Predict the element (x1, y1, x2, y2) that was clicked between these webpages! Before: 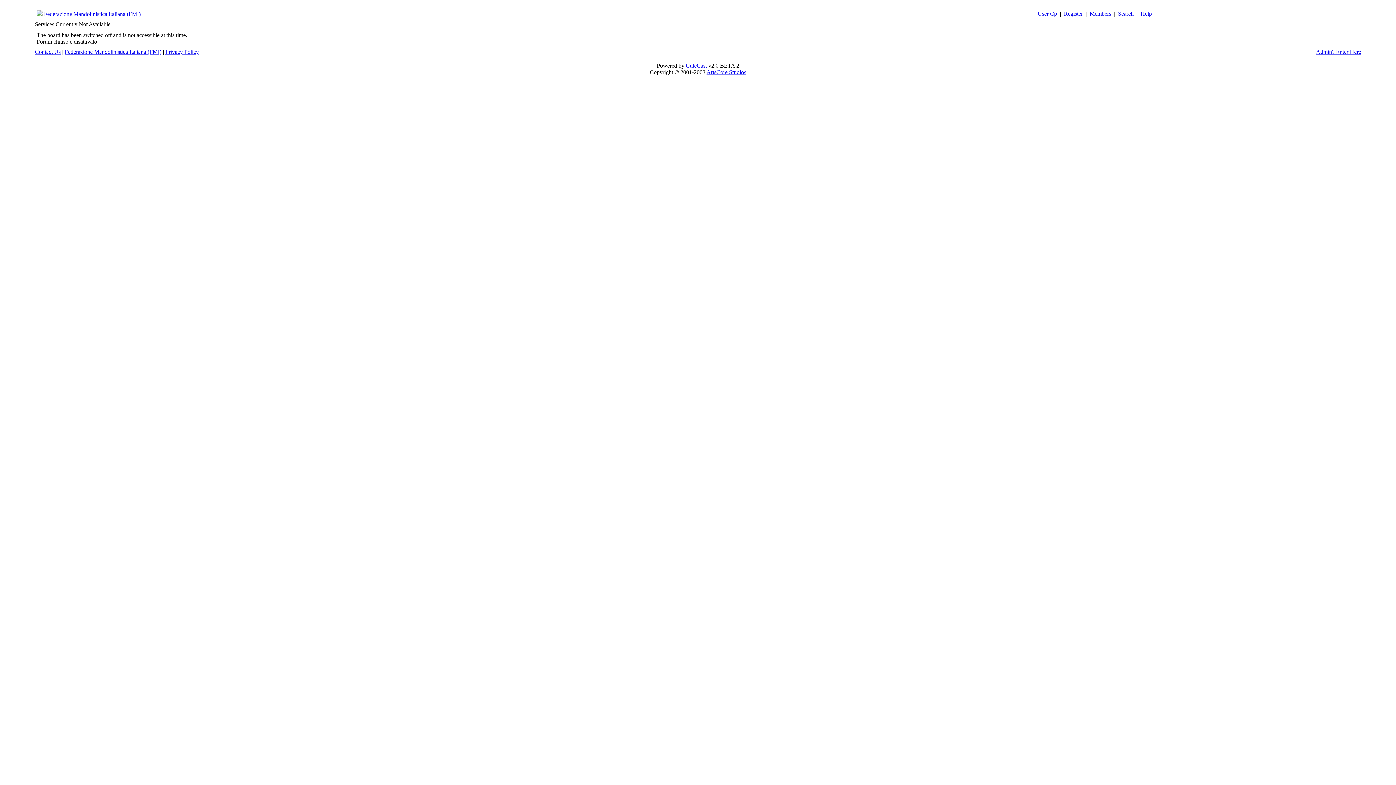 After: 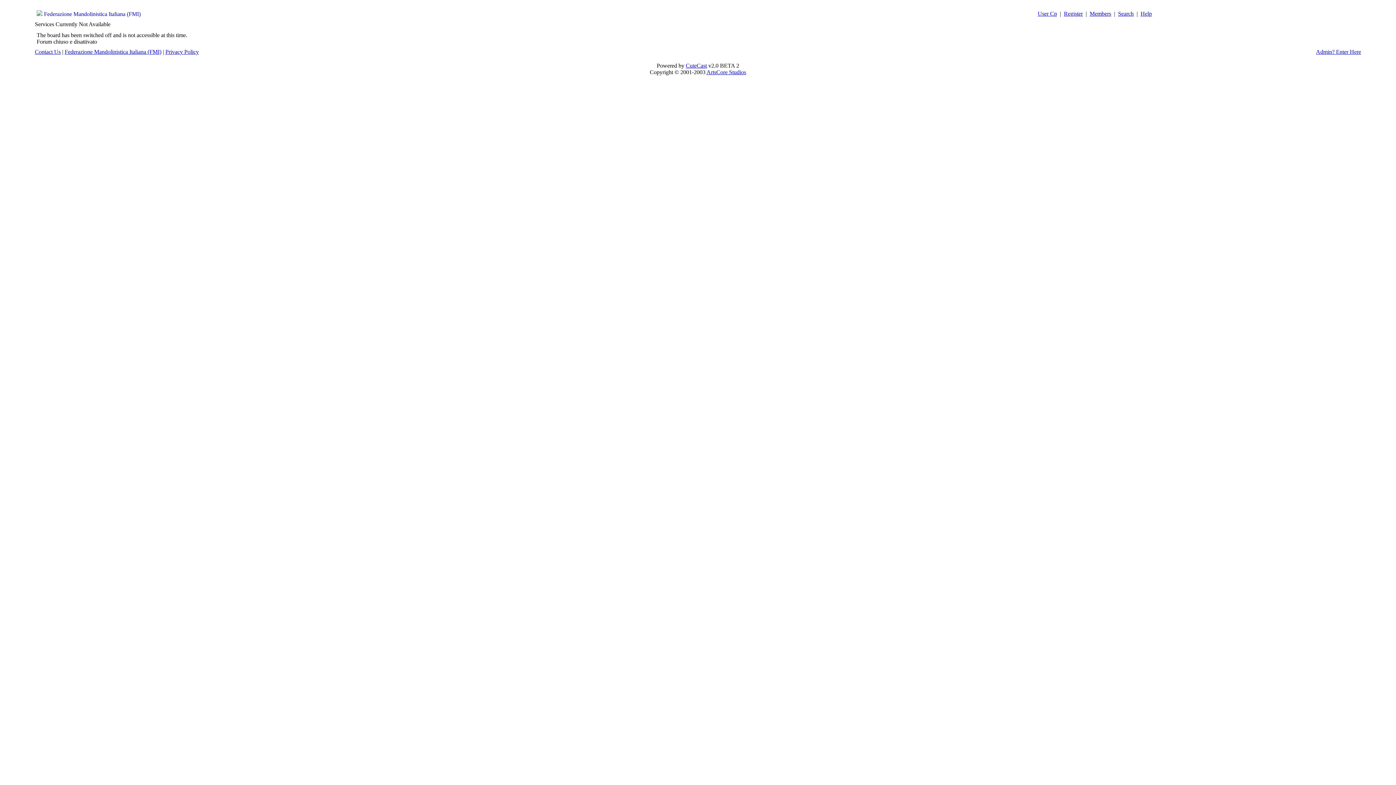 Action: bbox: (1064, 10, 1083, 16) label: Register